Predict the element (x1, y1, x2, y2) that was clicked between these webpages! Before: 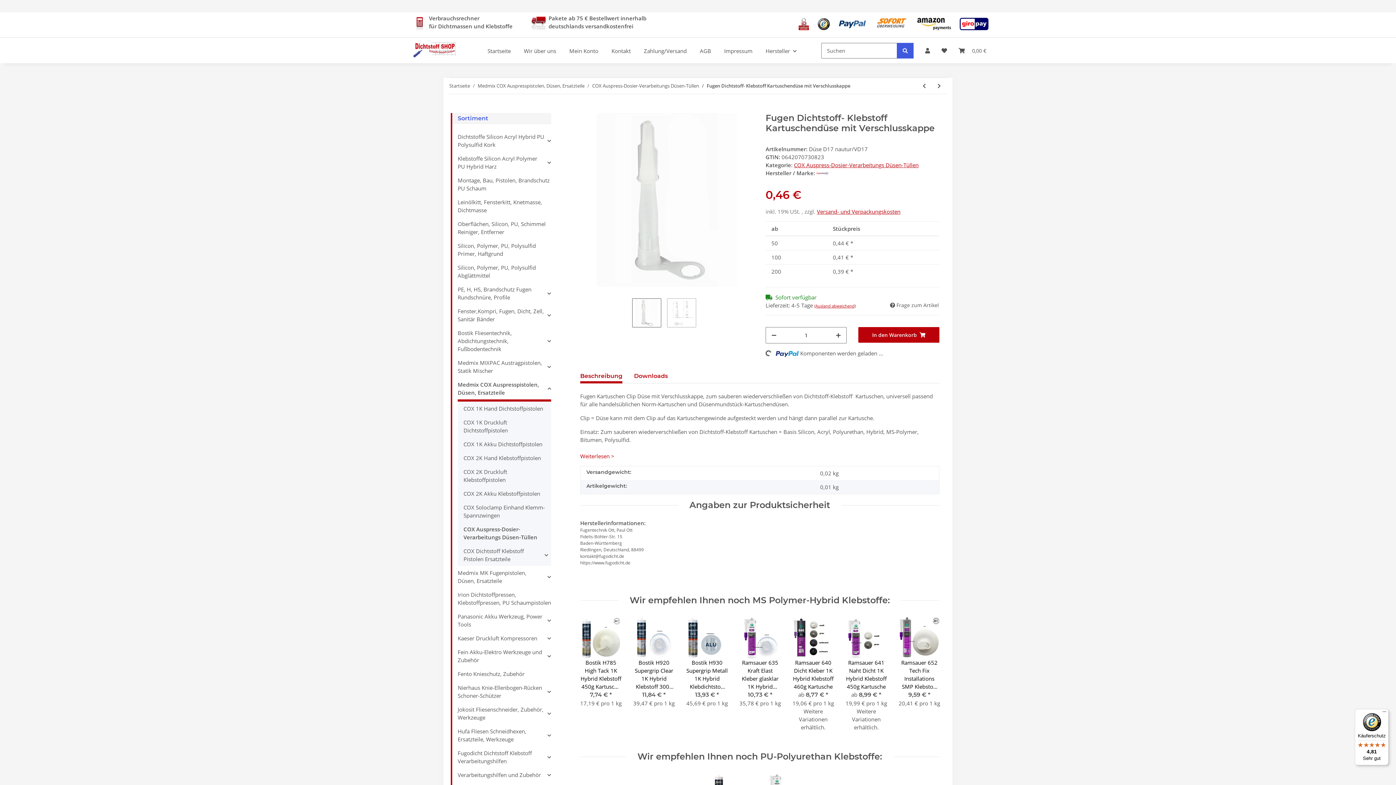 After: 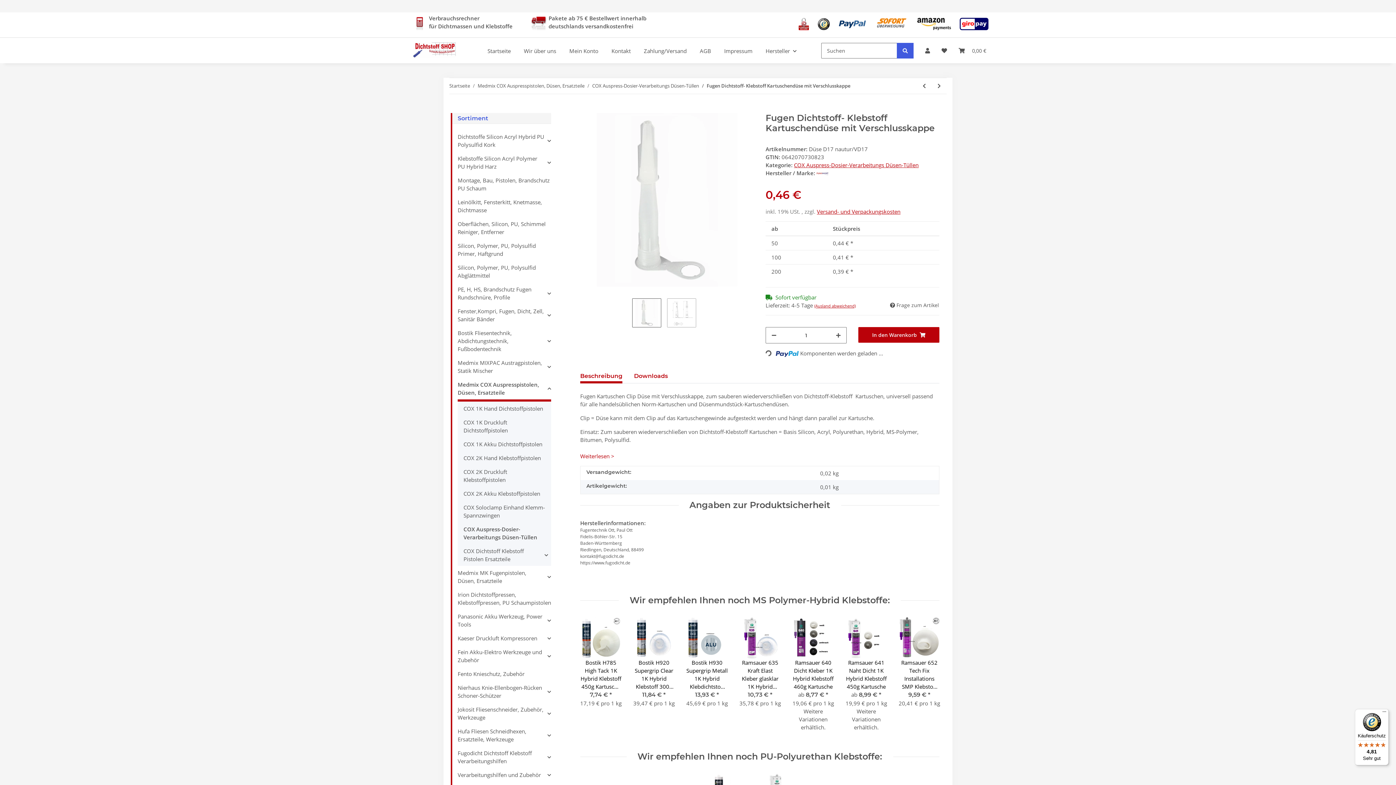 Action: label: Dichtstoff bbox: (804, 392, 828, 400)